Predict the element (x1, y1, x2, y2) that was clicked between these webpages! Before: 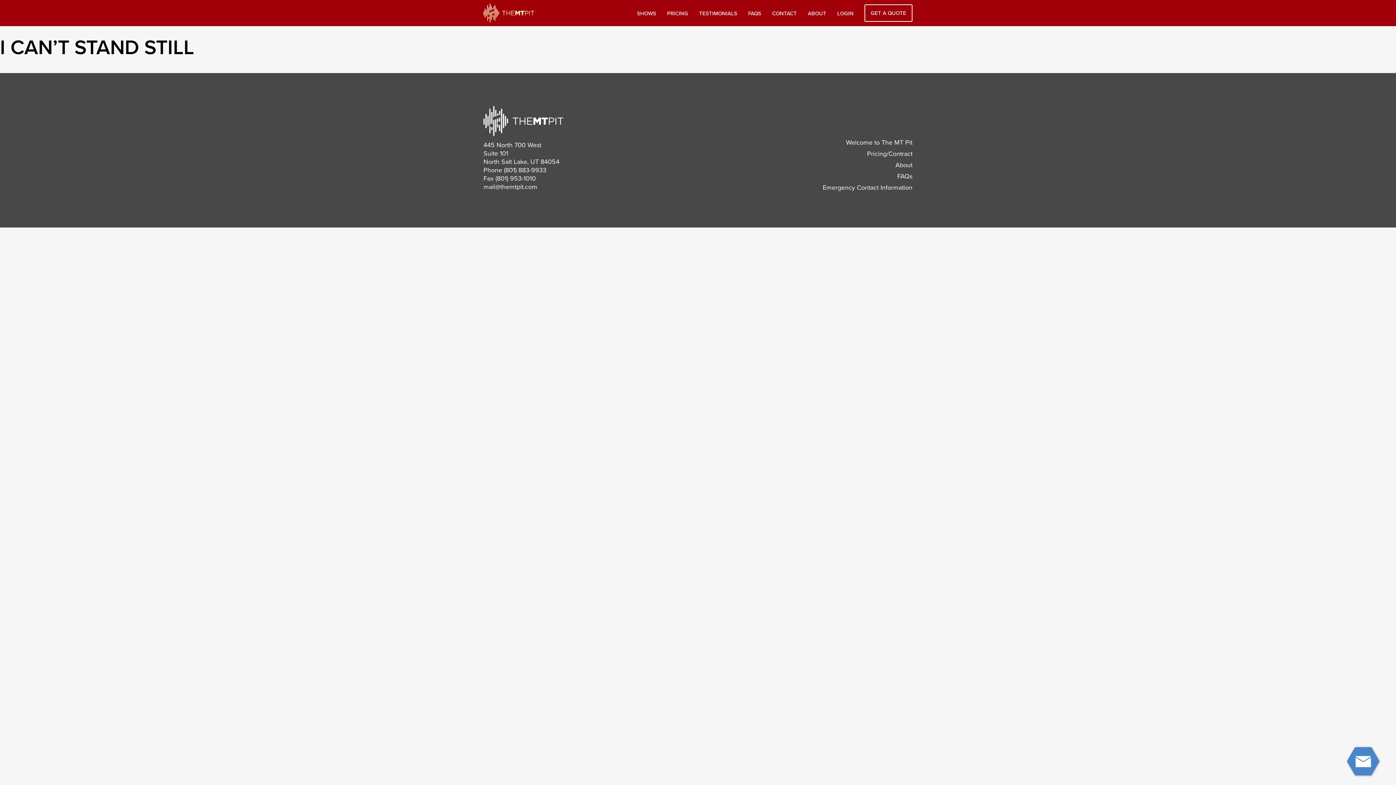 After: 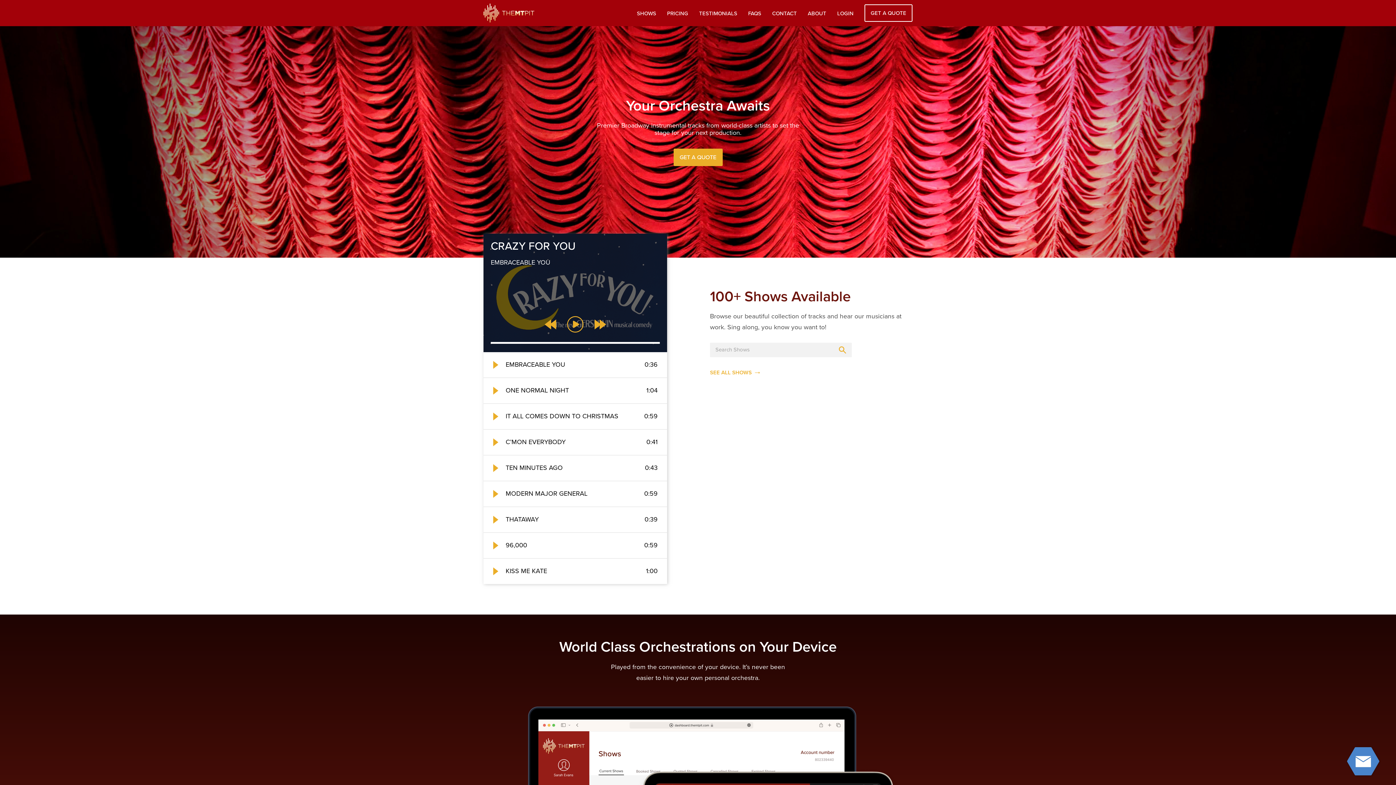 Action: bbox: (483, 3, 534, 22)